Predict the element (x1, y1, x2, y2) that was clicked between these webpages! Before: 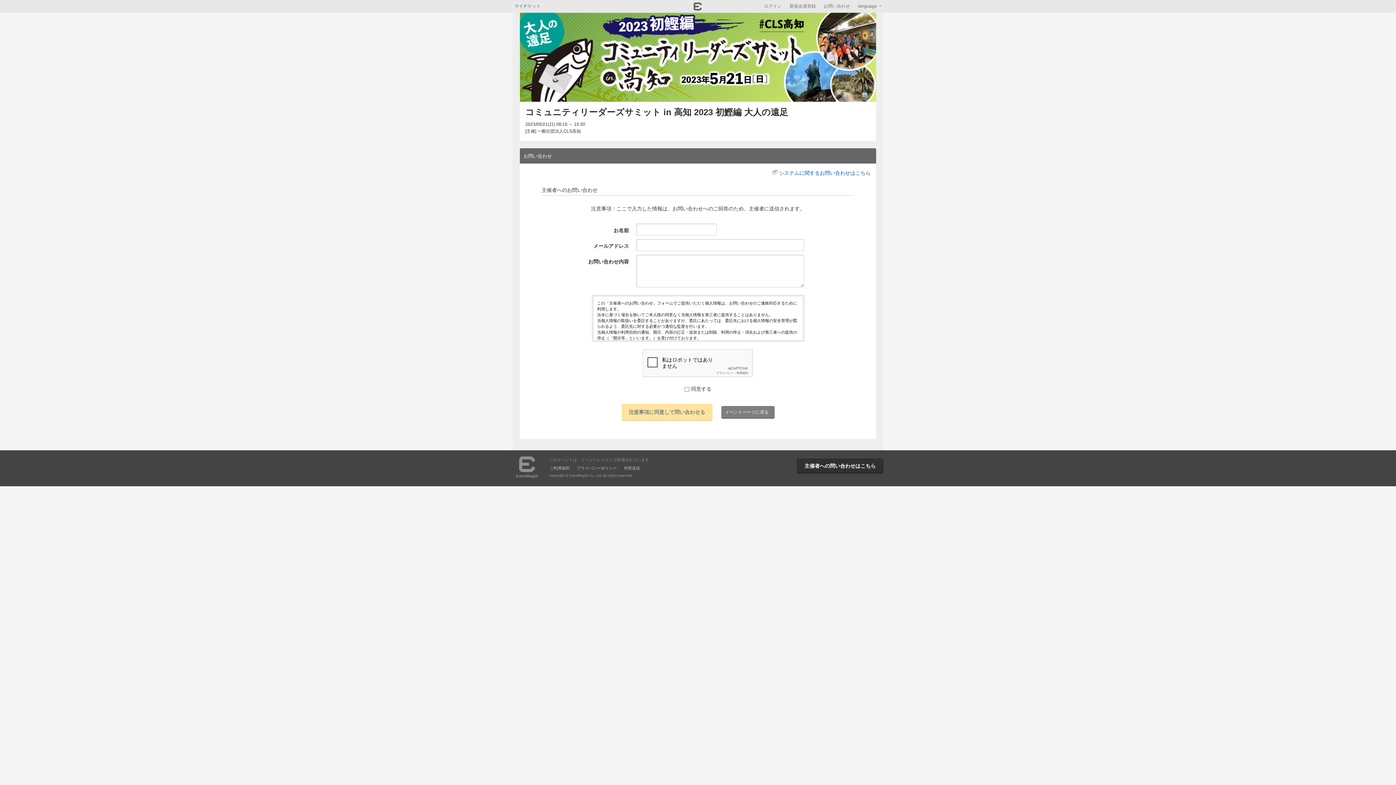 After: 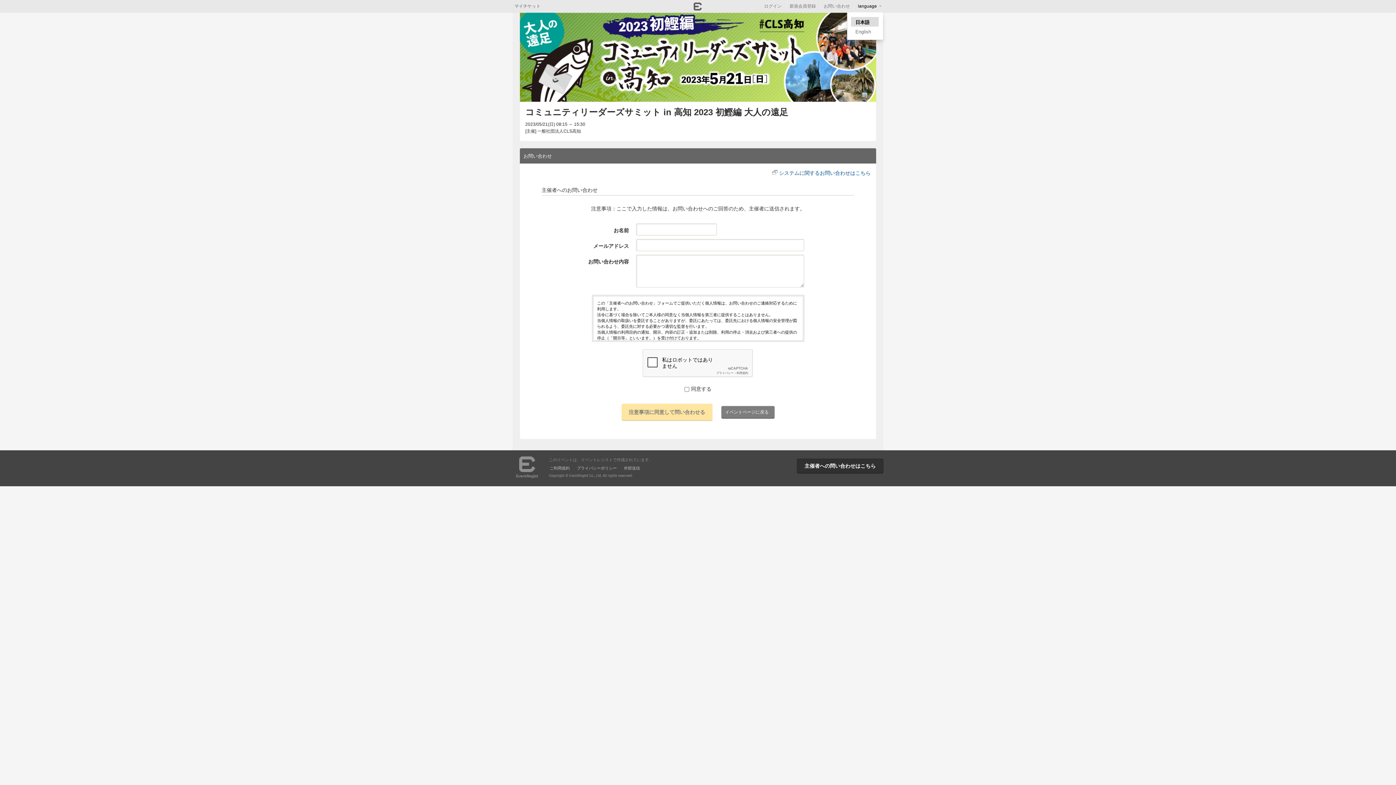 Action: bbox: (856, 2, 881, 10) label: language